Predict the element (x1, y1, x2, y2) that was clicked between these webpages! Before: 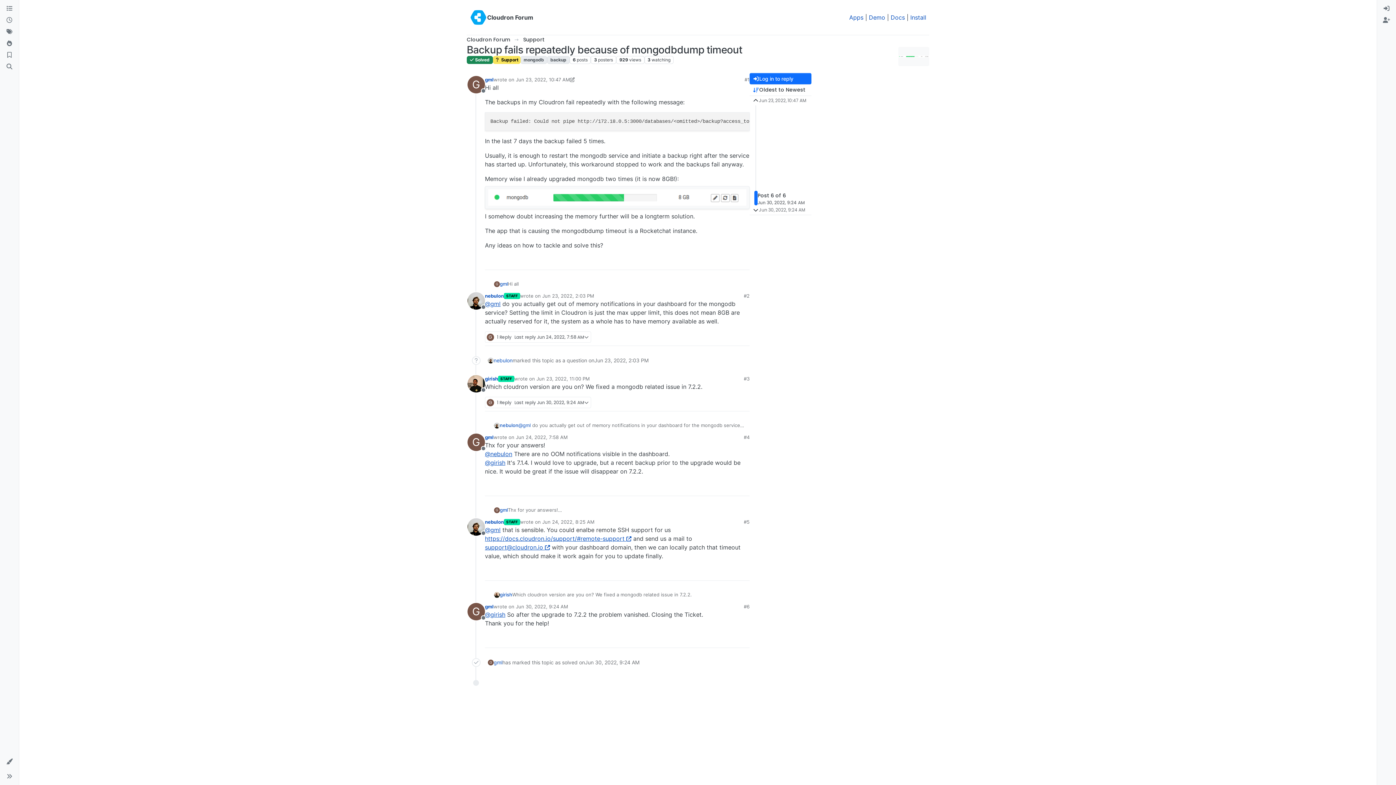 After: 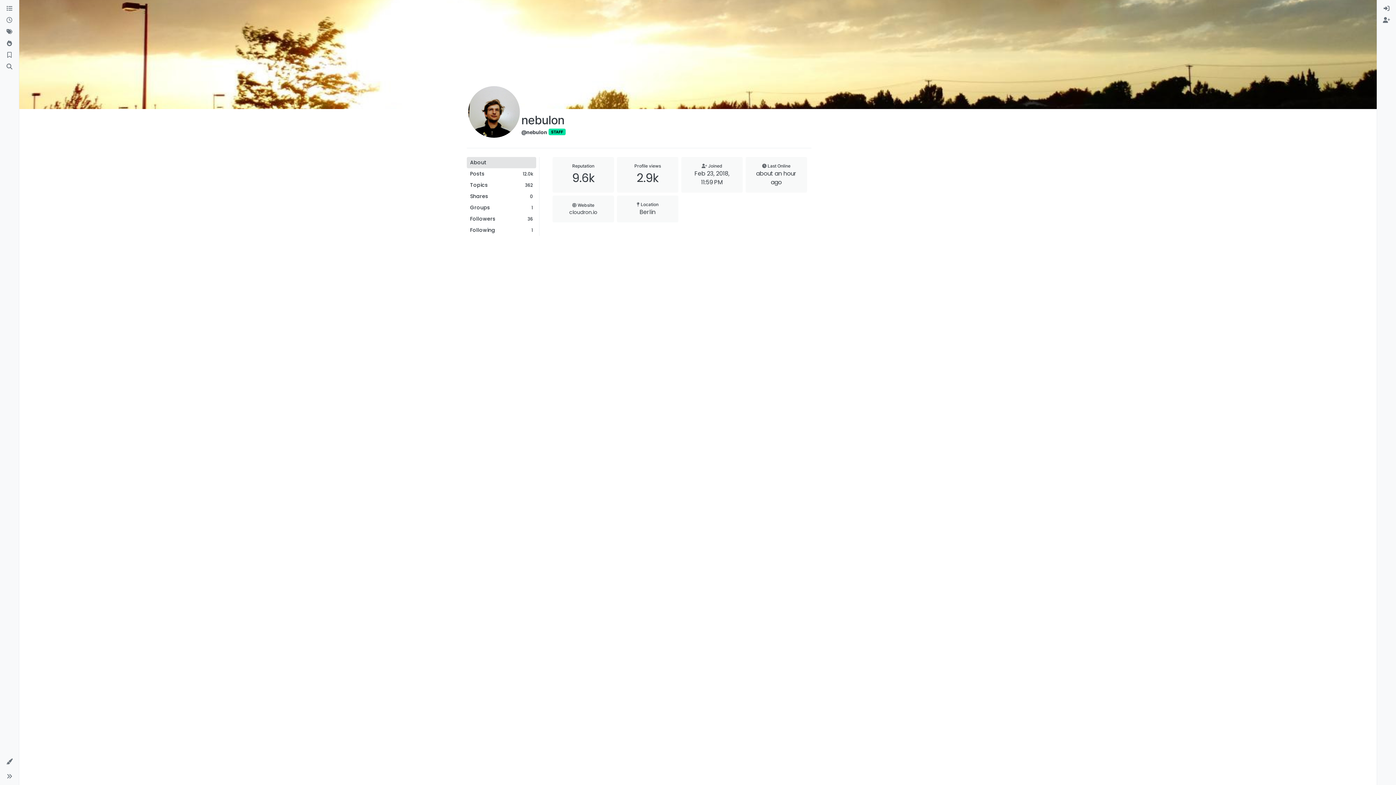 Action: label: Profile page for user nebulon bbox: (467, 518, 485, 536)